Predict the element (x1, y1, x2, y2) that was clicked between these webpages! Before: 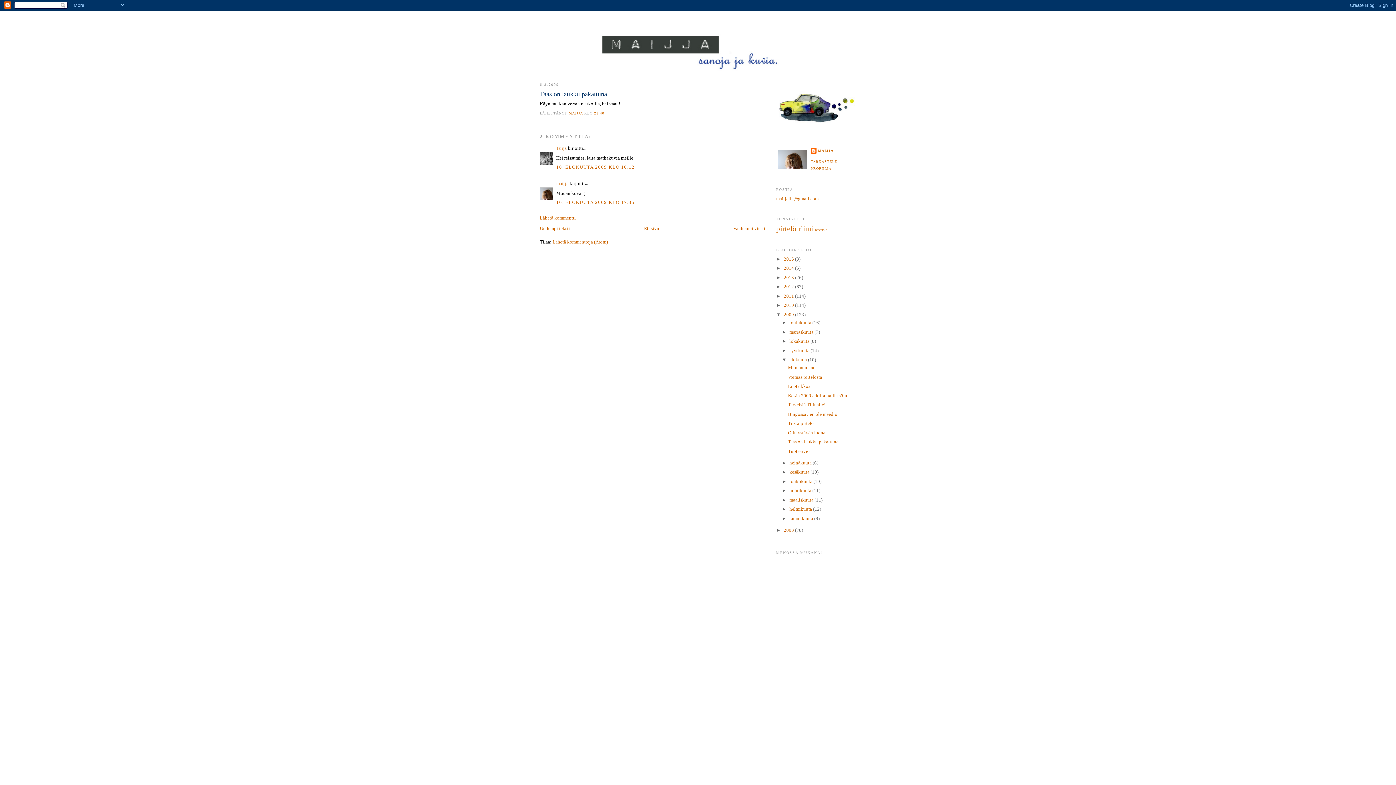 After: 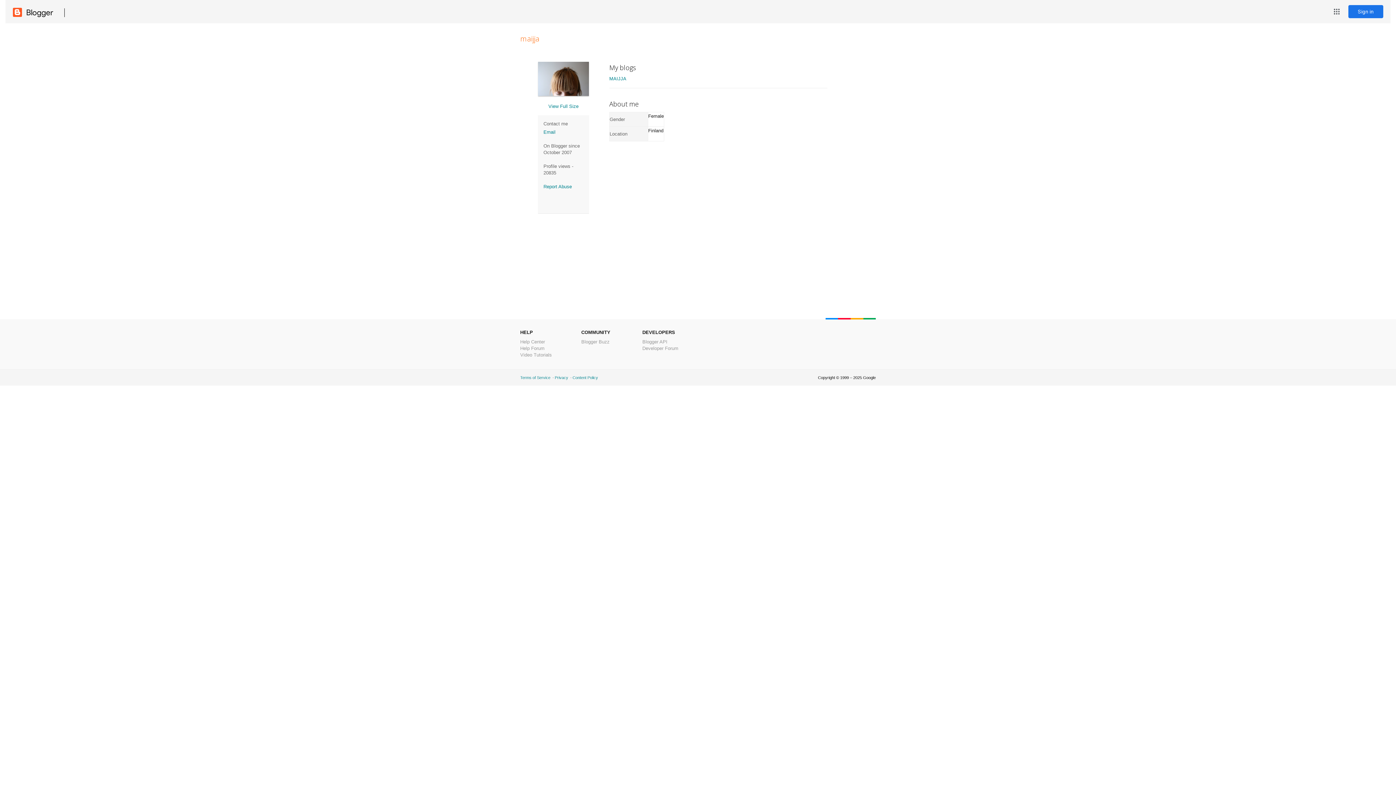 Action: bbox: (556, 180, 568, 186) label: maijja